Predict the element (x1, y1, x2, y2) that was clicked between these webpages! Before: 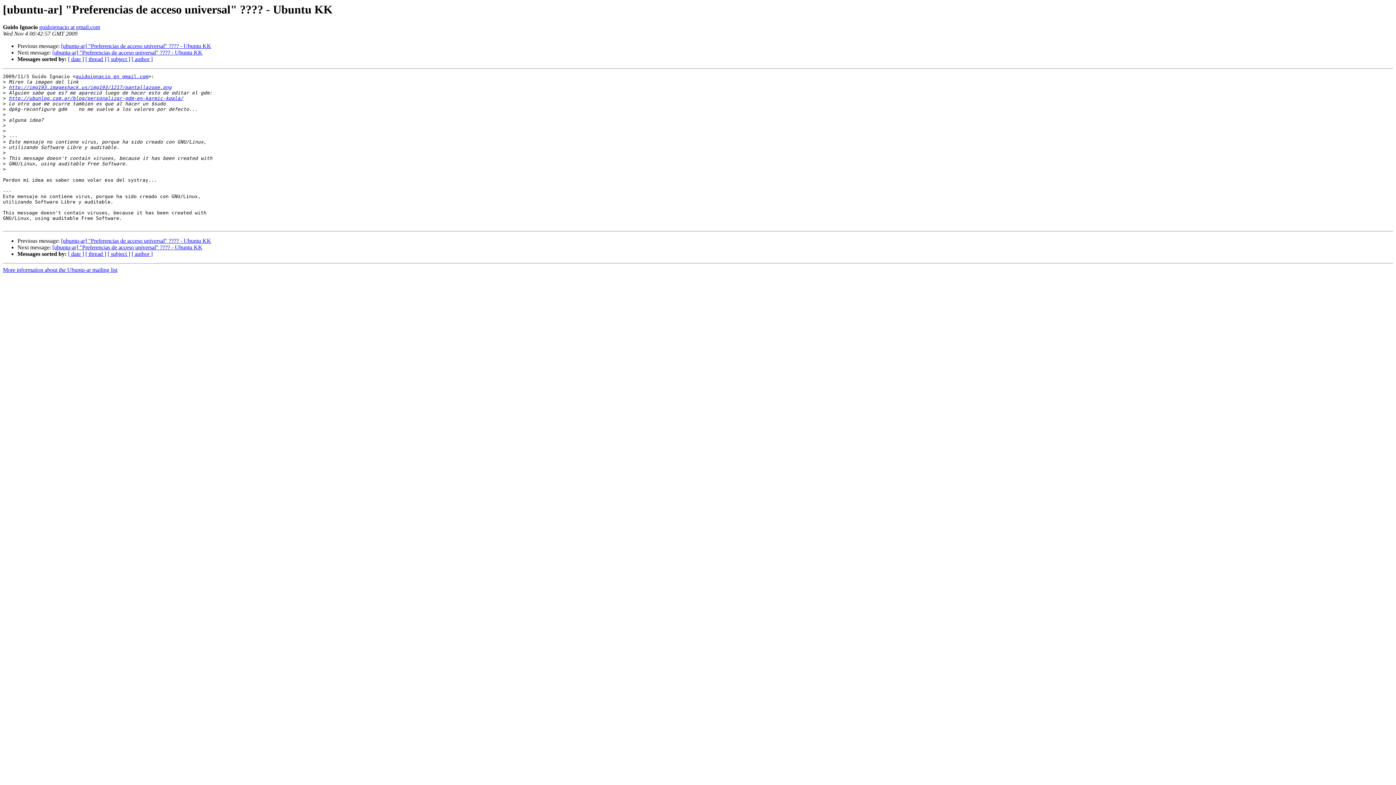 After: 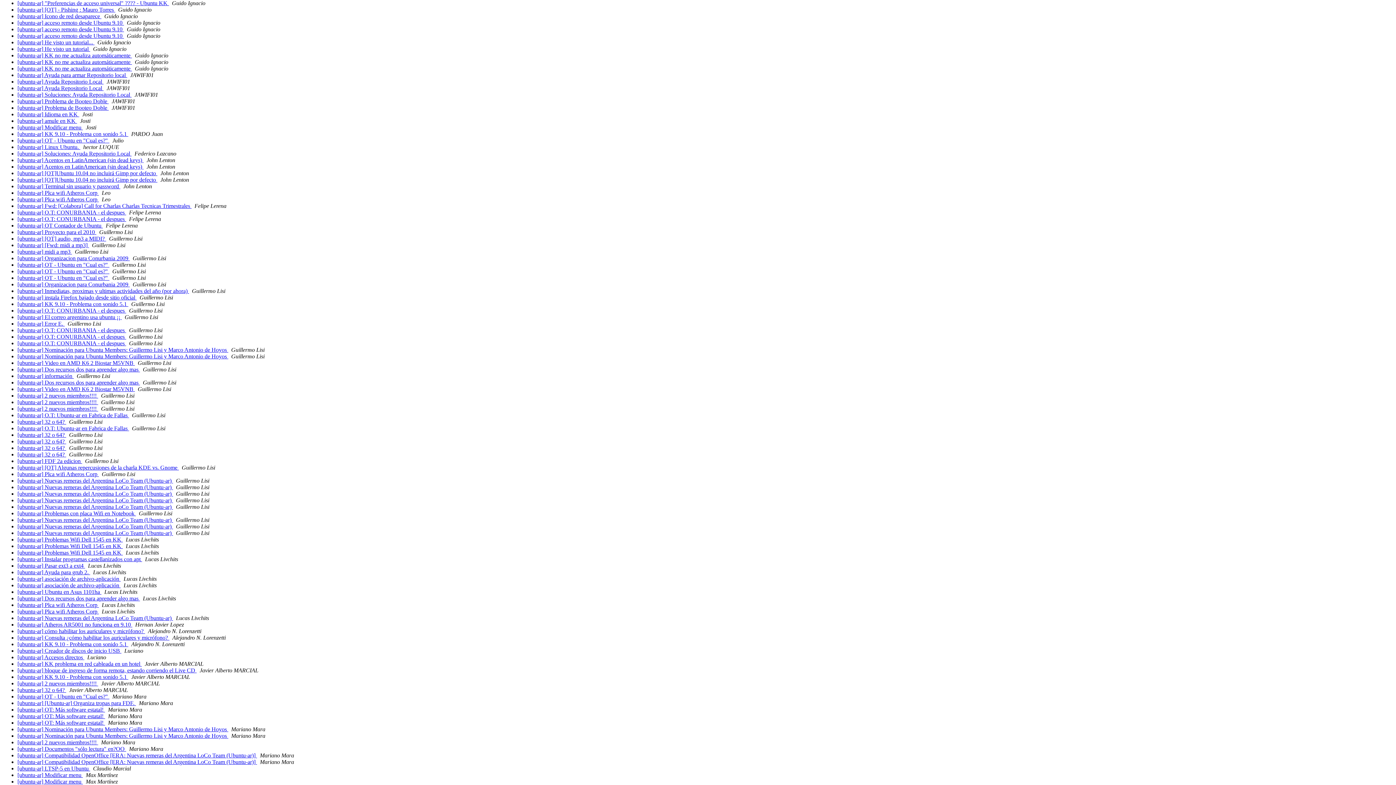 Action: label: [ author ] bbox: (131, 56, 152, 62)